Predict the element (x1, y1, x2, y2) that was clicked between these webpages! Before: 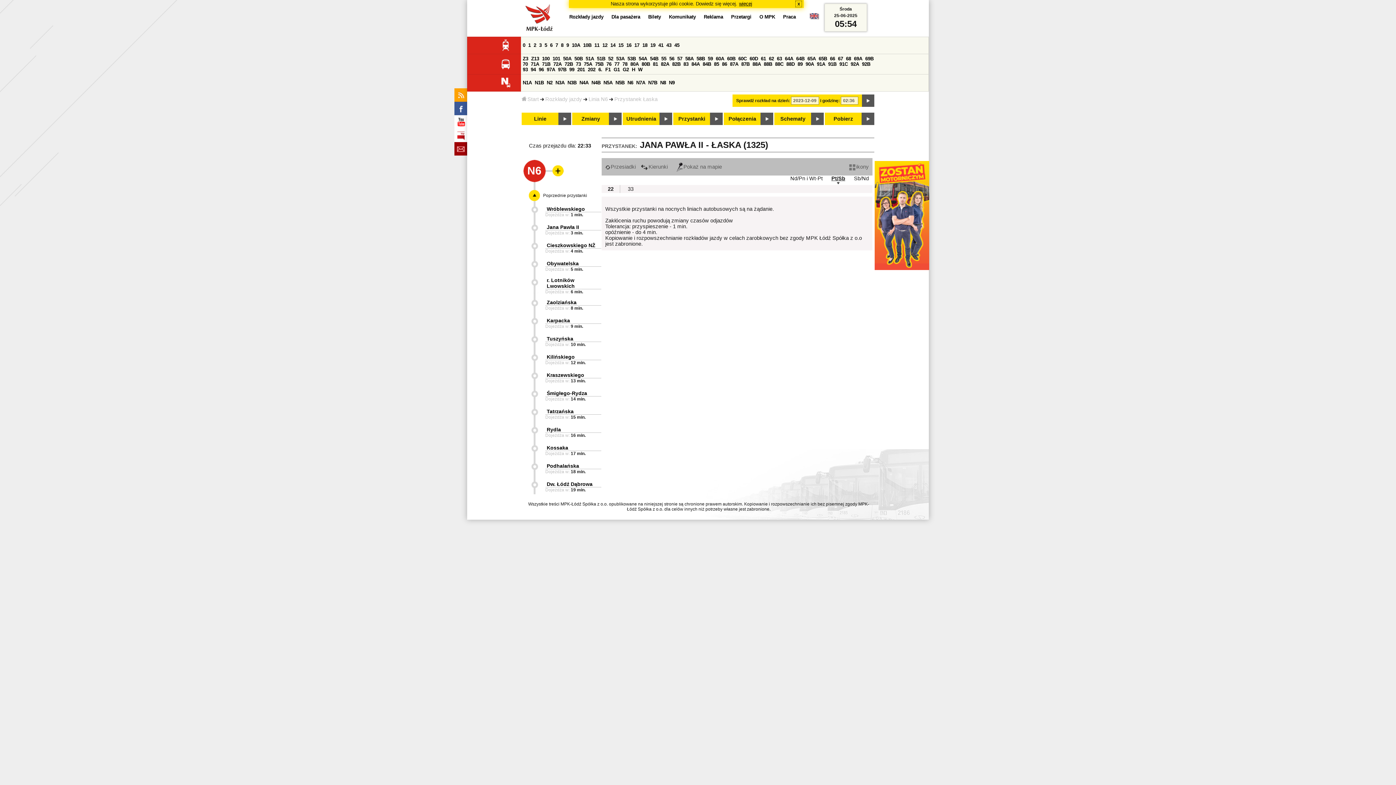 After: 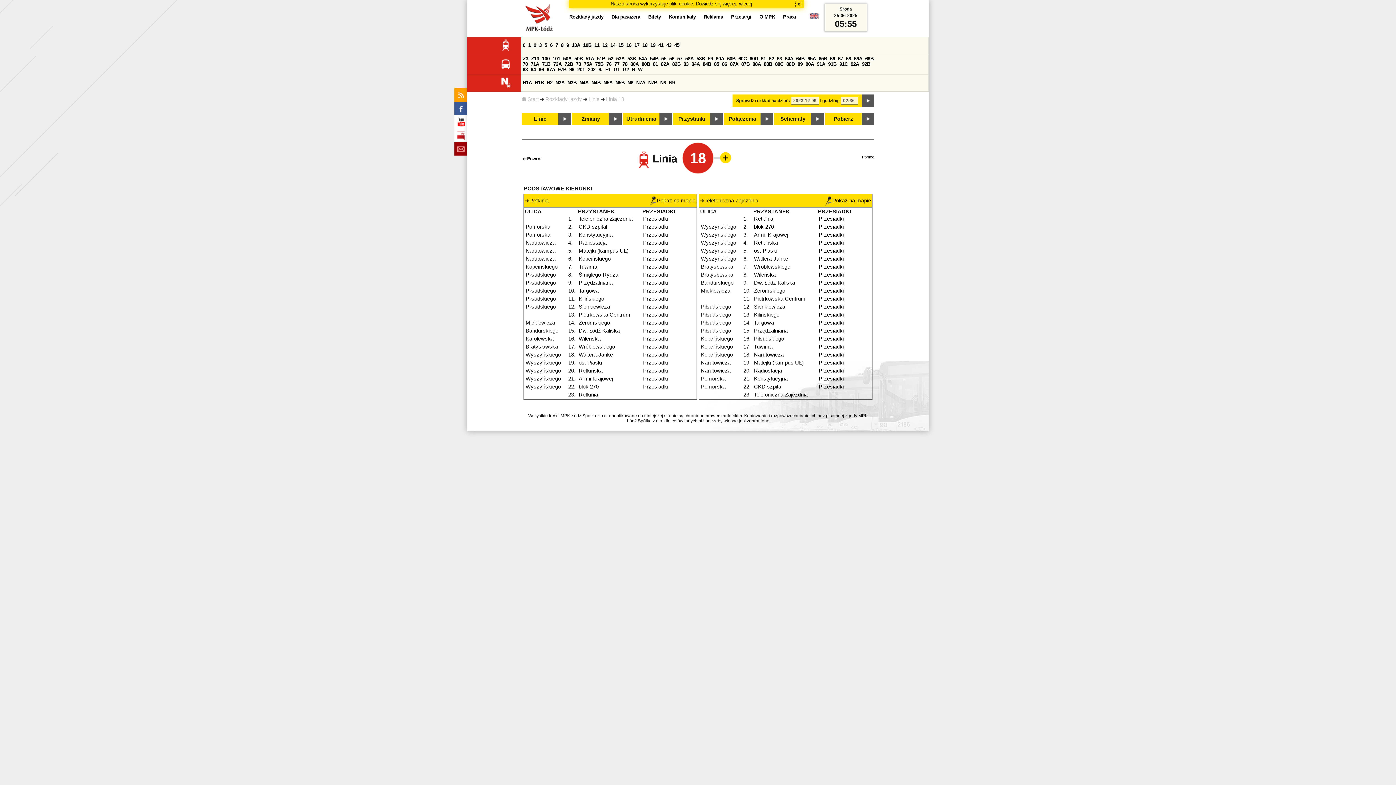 Action: bbox: (642, 42, 647, 48) label: 18